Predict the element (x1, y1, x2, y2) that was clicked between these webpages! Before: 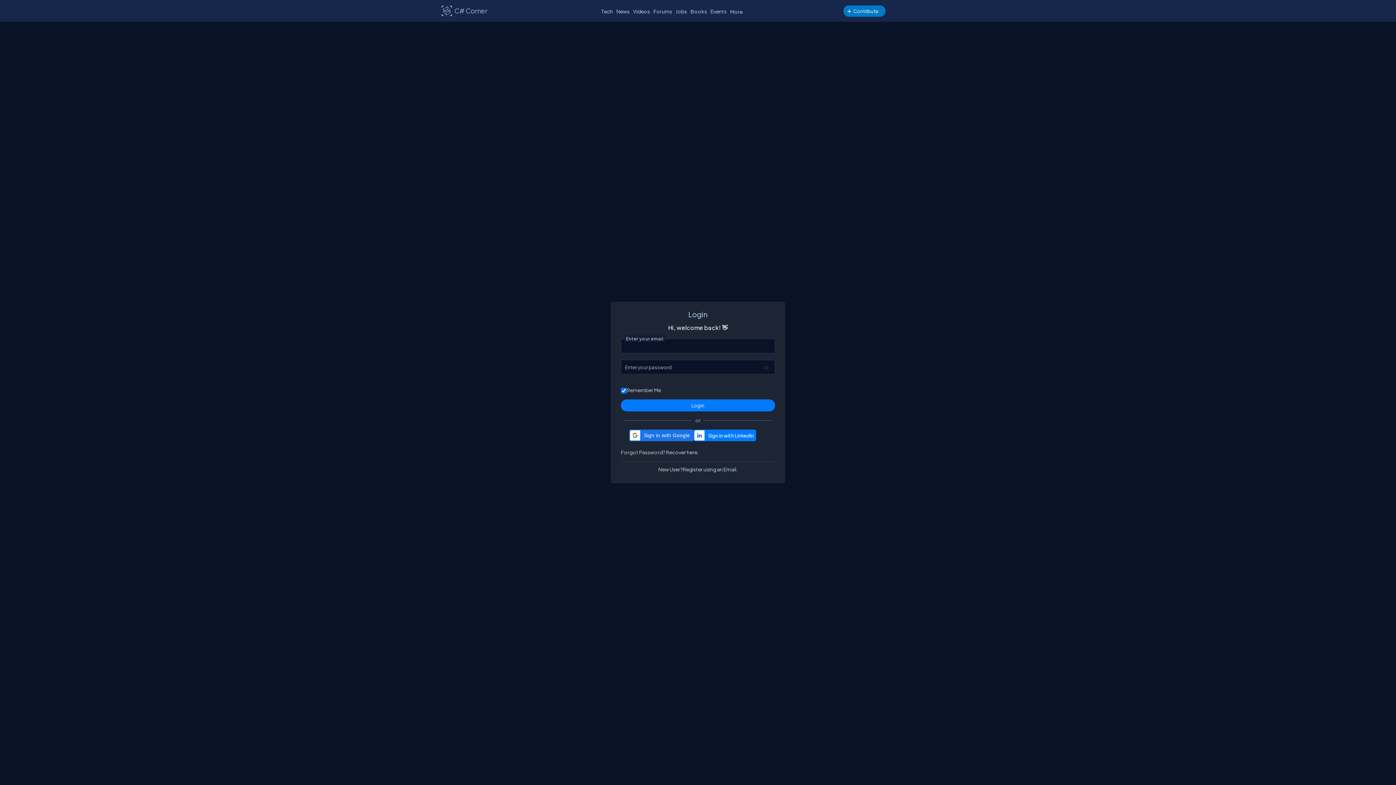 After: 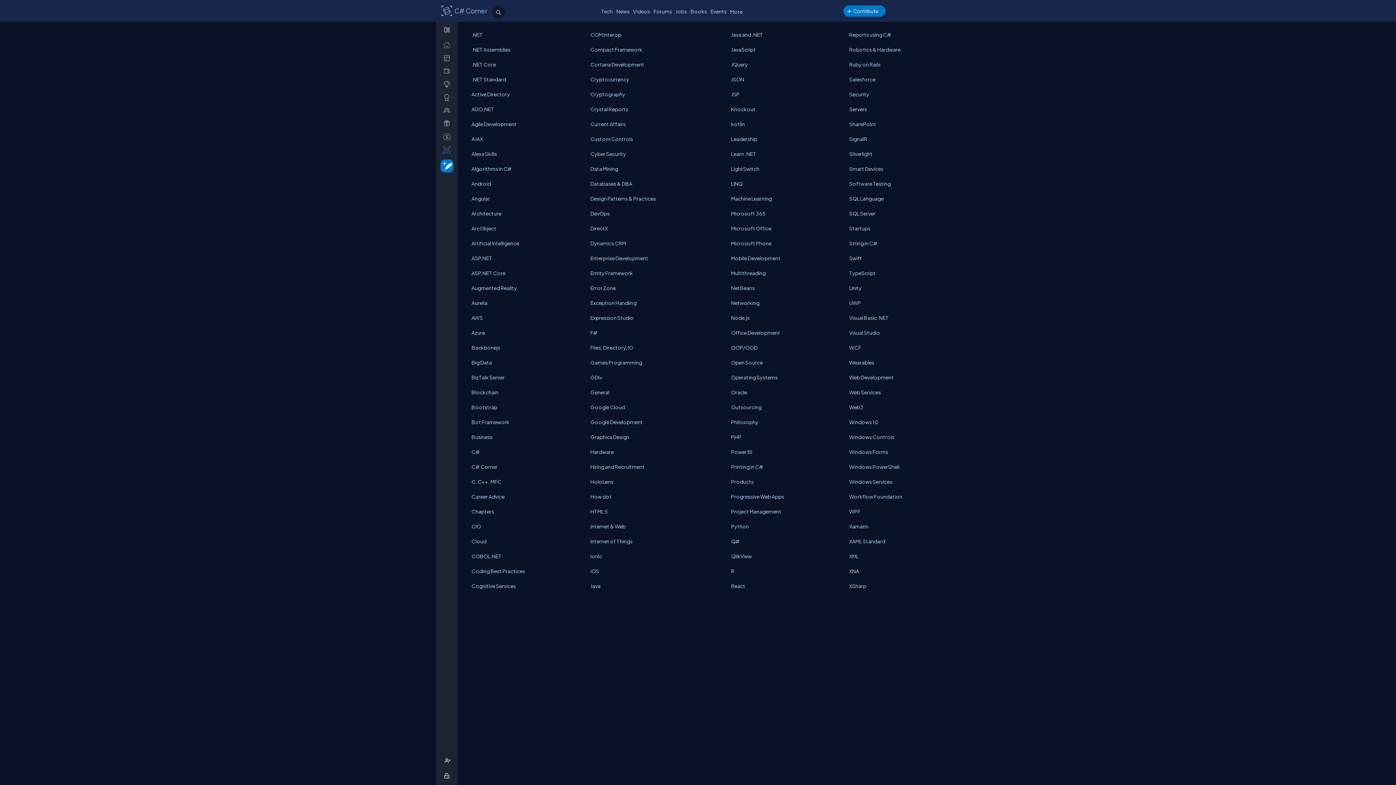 Action: bbox: (599, 6, 614, 16) label: Tech